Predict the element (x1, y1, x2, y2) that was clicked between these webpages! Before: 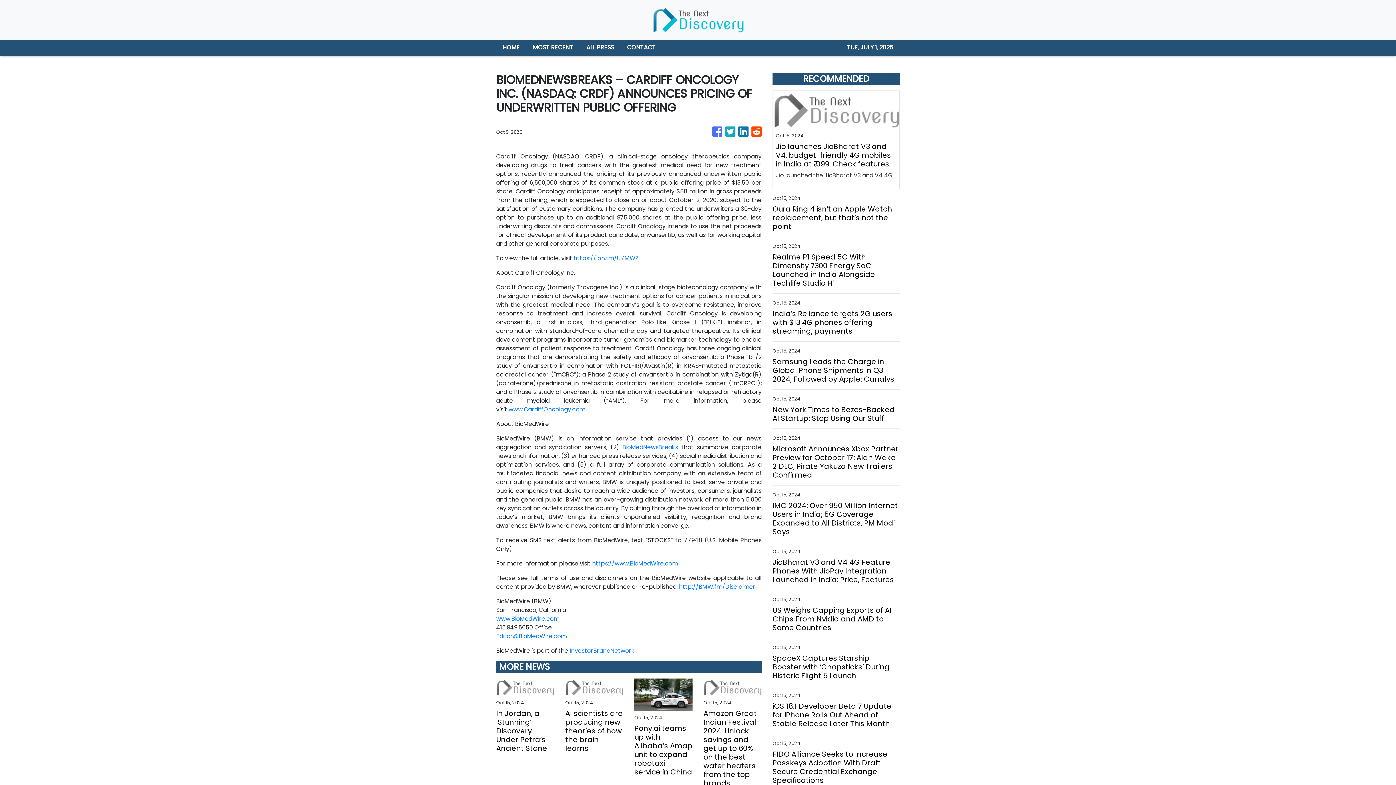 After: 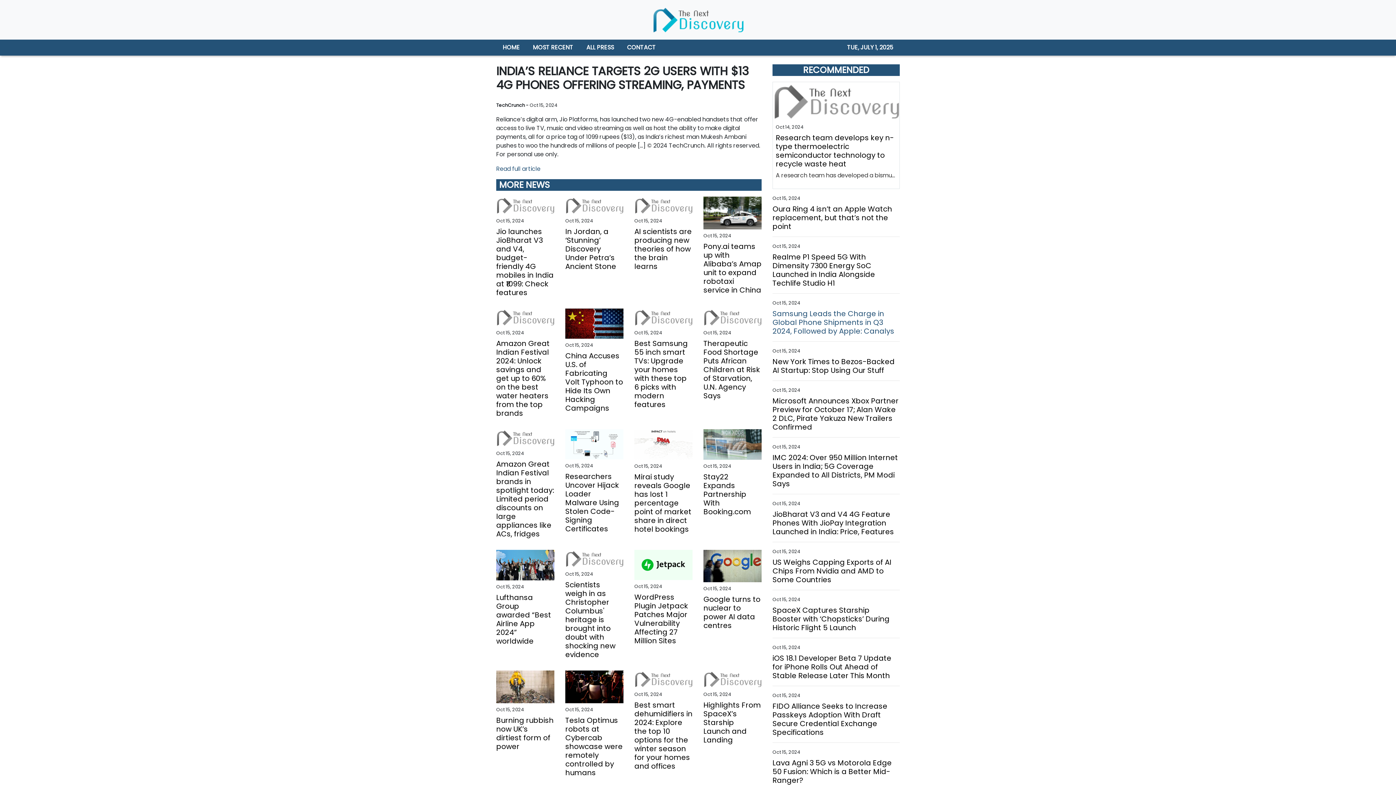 Action: bbox: (772, 309, 900, 335) label: India’s Reliance targets 2G users with $13 4G phones offering streaming, payments